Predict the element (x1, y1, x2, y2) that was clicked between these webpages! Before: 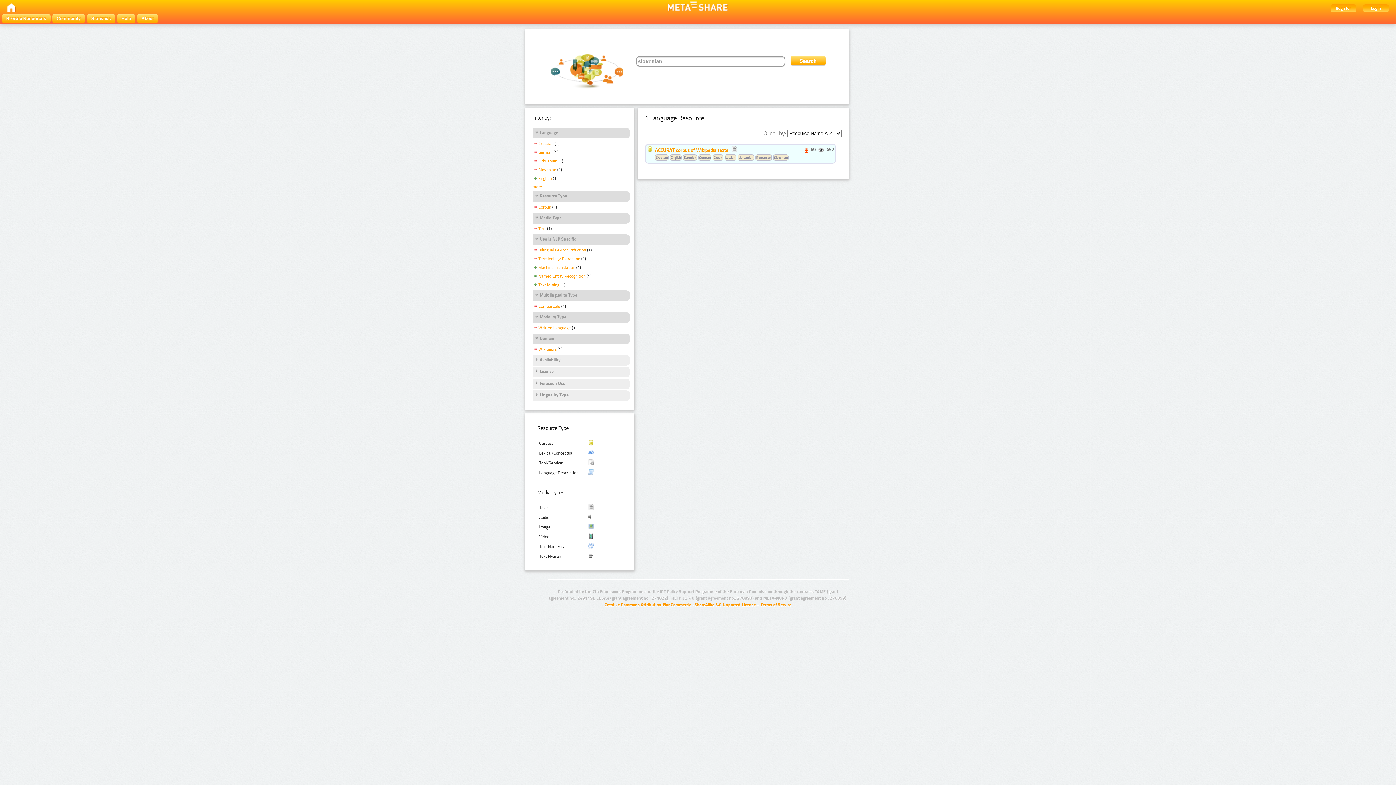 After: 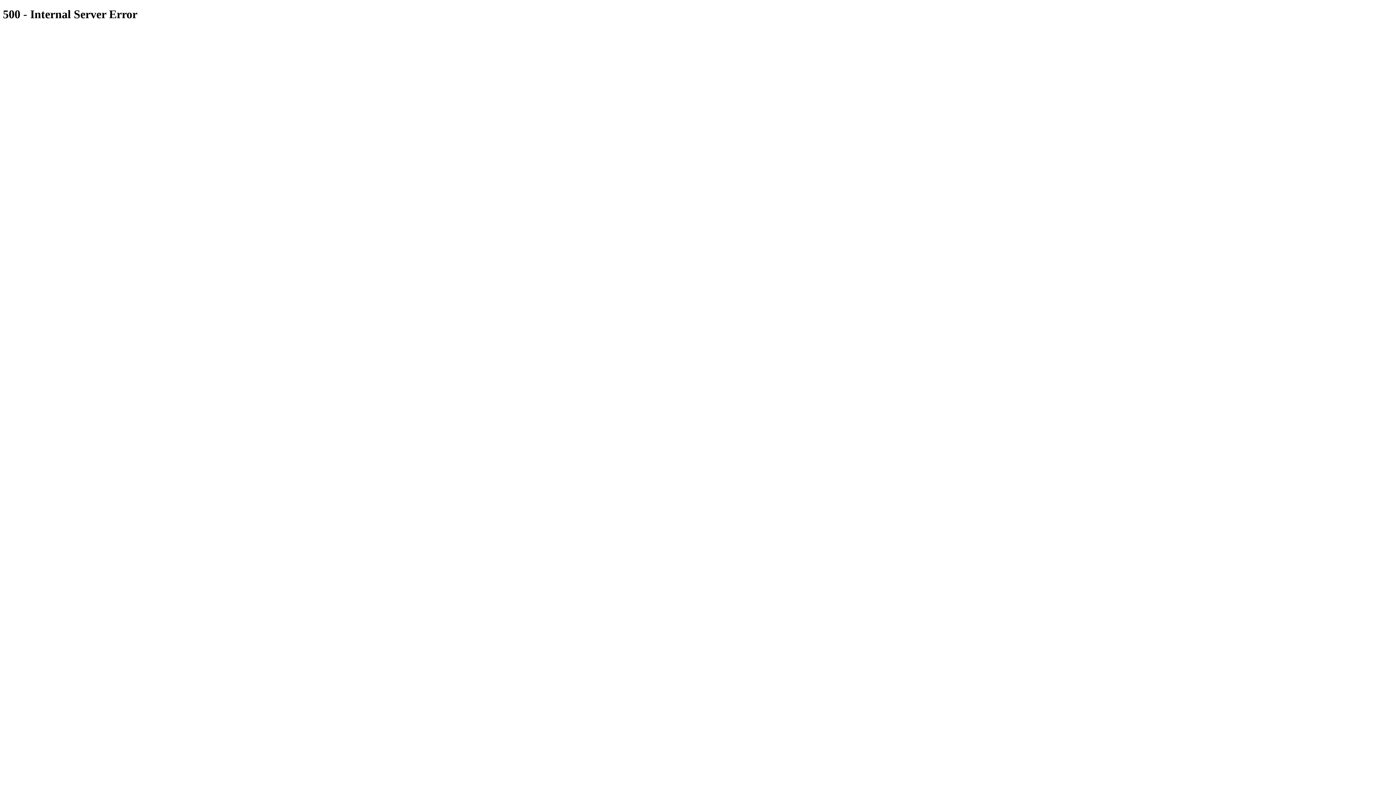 Action: bbox: (137, 14, 158, 22) label: About